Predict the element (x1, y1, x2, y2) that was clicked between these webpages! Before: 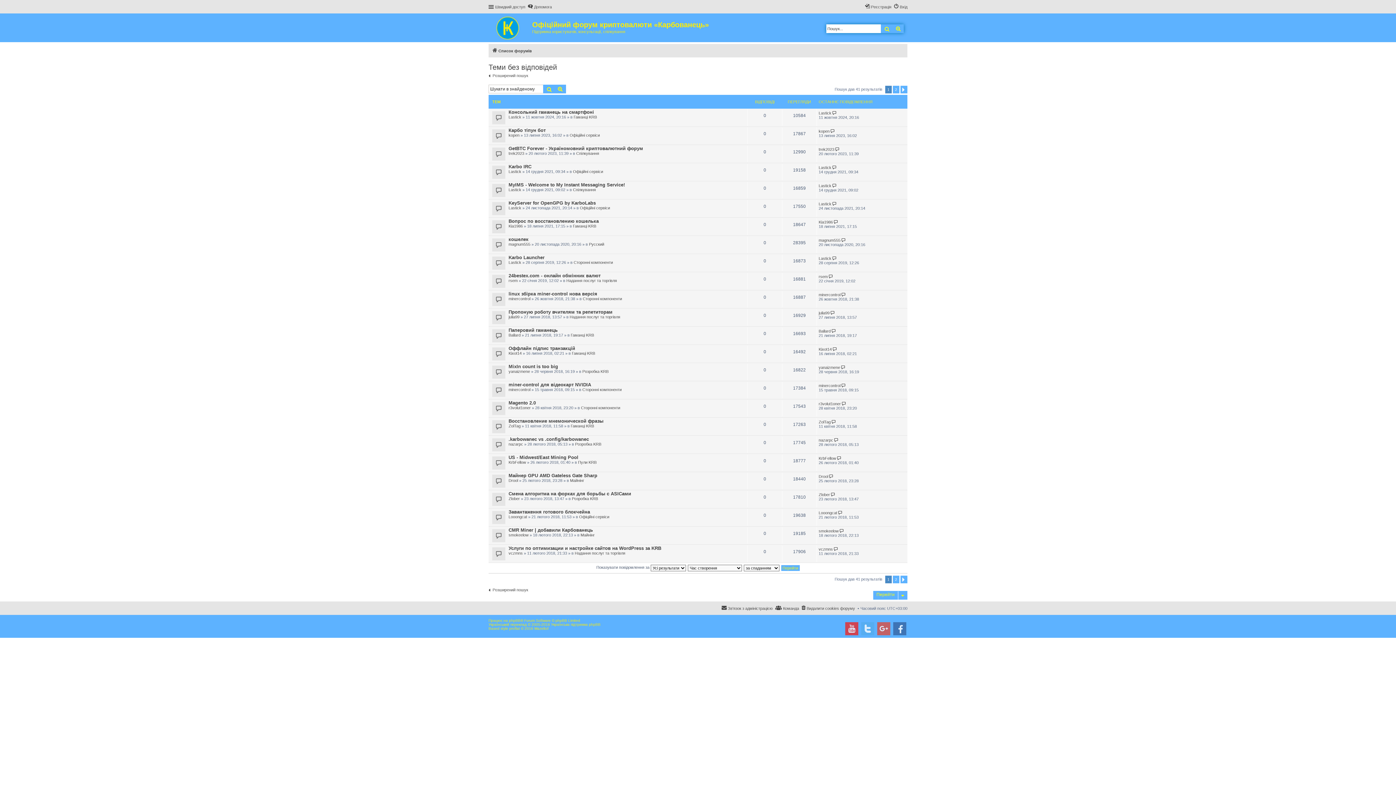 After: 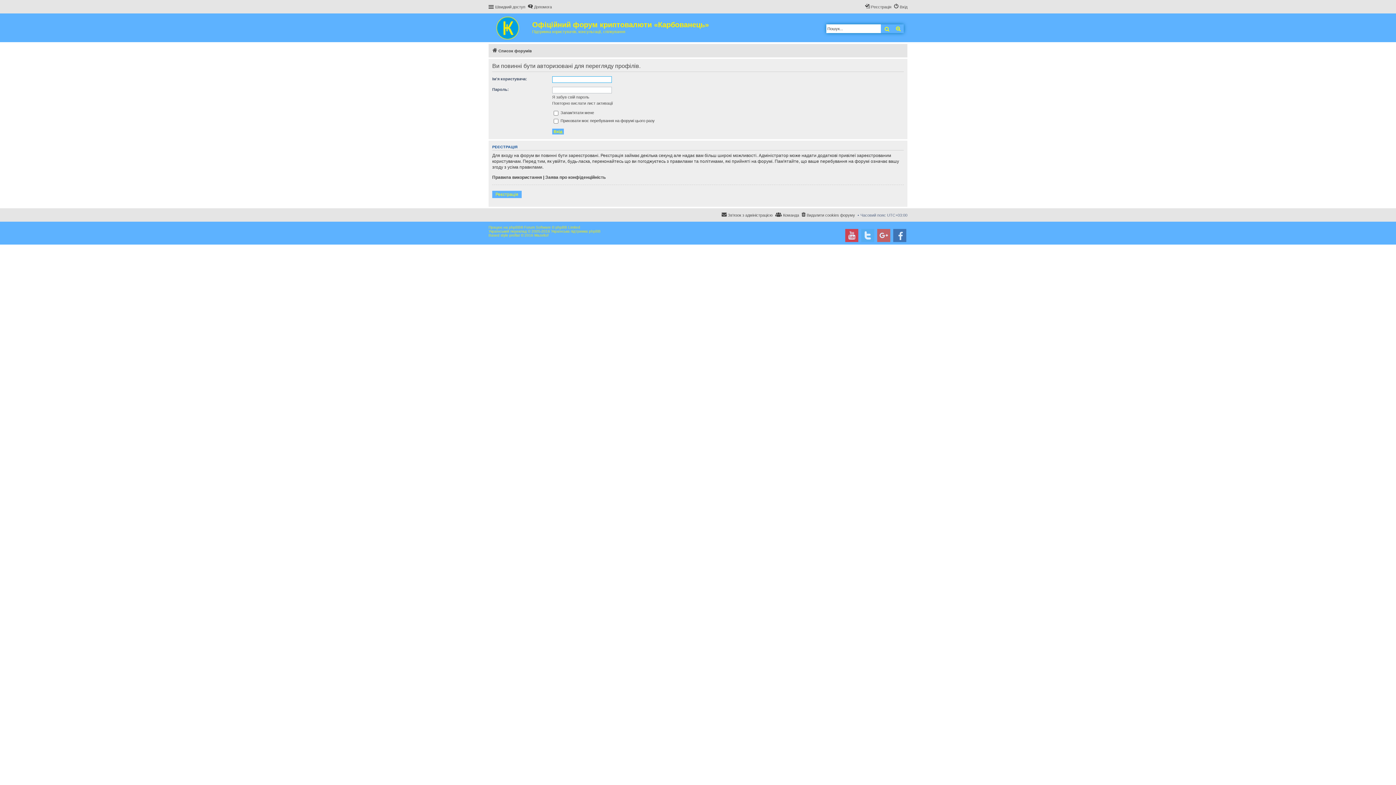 Action: label: Lastick bbox: (508, 205, 521, 210)